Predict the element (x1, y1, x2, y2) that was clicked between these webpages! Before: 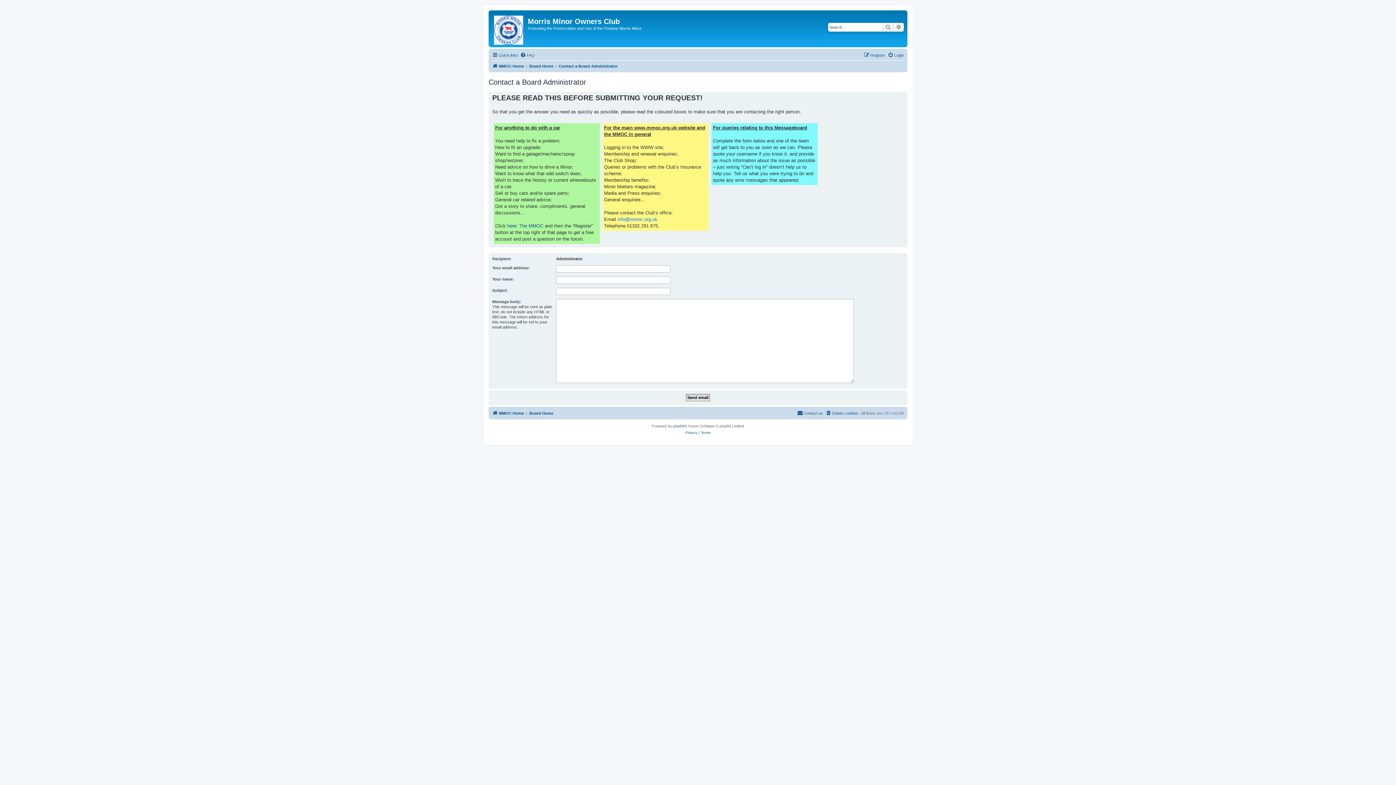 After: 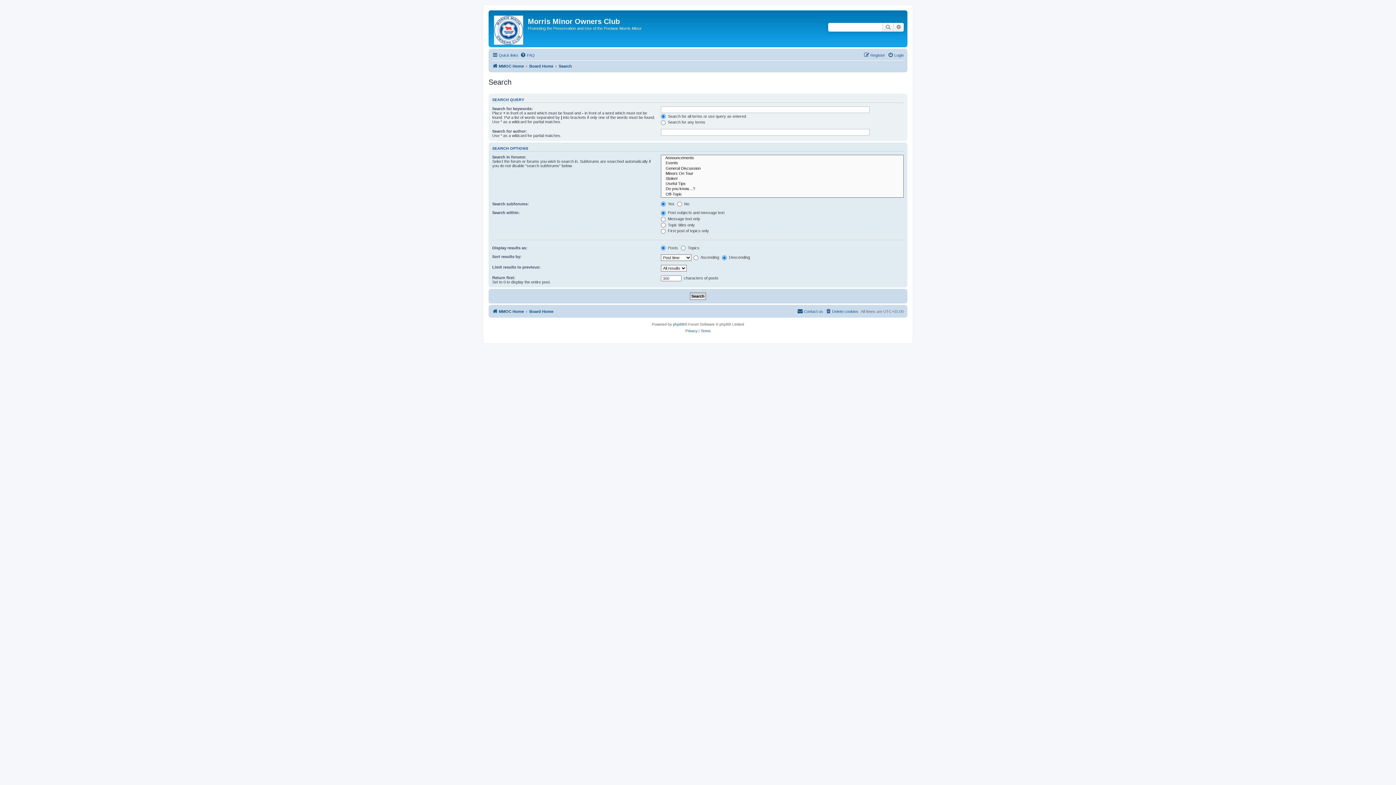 Action: bbox: (882, 22, 893, 31) label: Search